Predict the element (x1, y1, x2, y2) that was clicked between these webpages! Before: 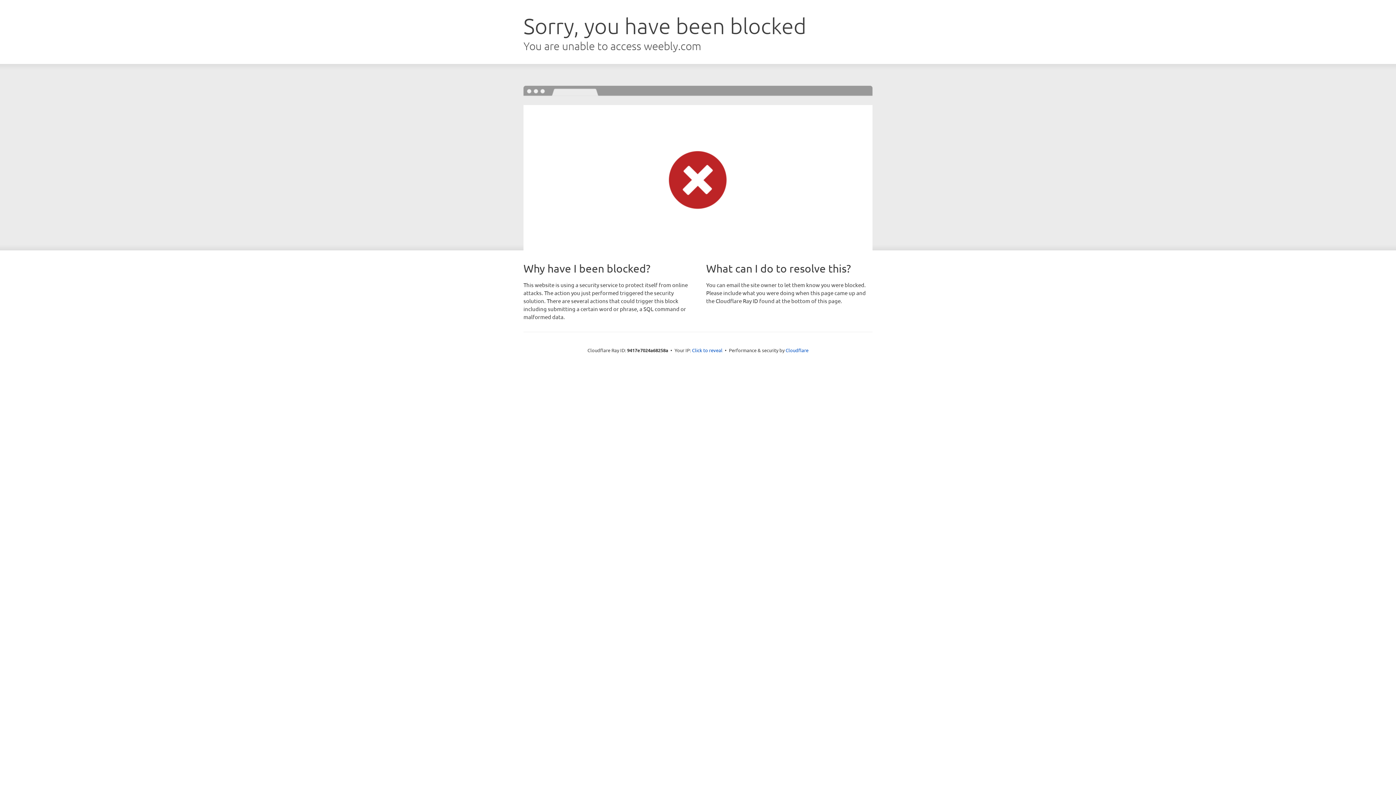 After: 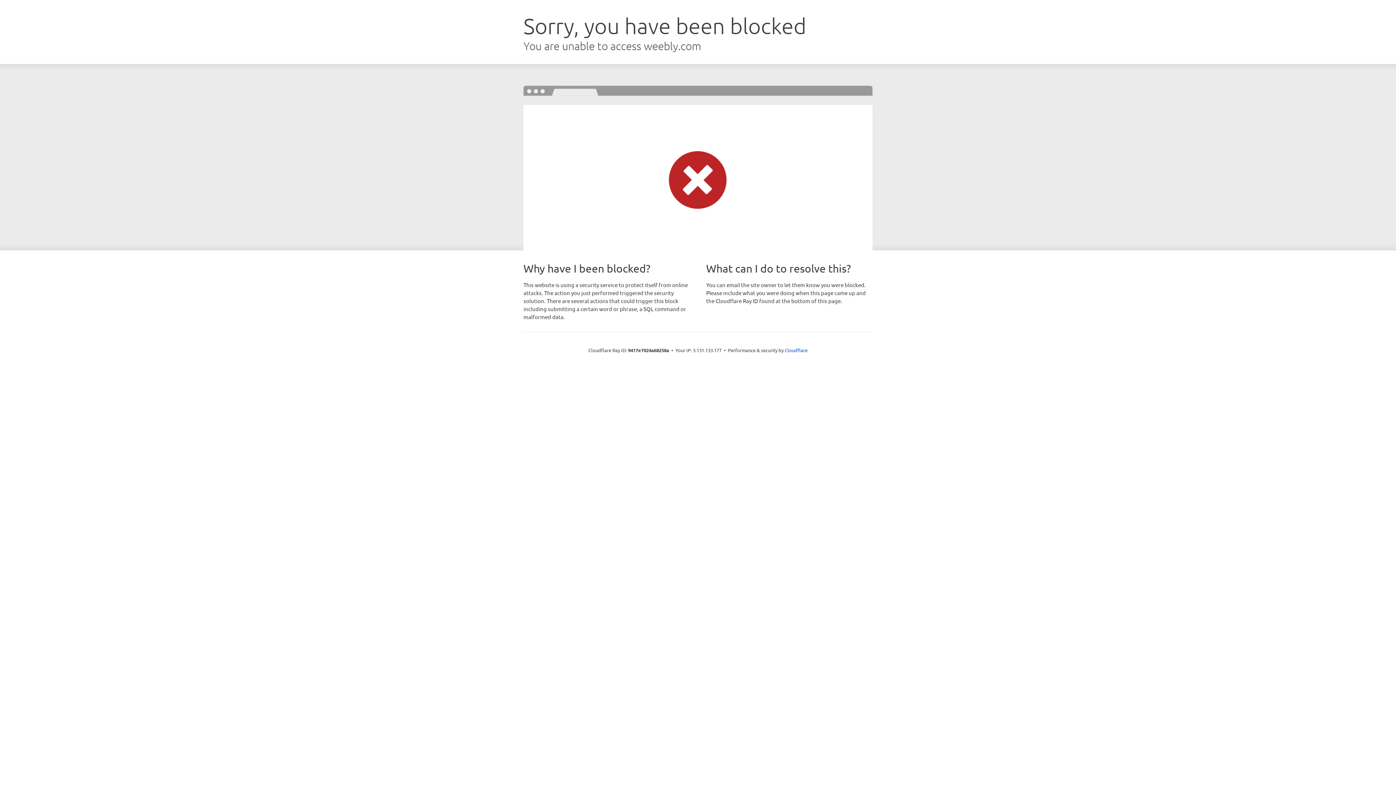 Action: label: Click to reveal bbox: (692, 346, 722, 353)